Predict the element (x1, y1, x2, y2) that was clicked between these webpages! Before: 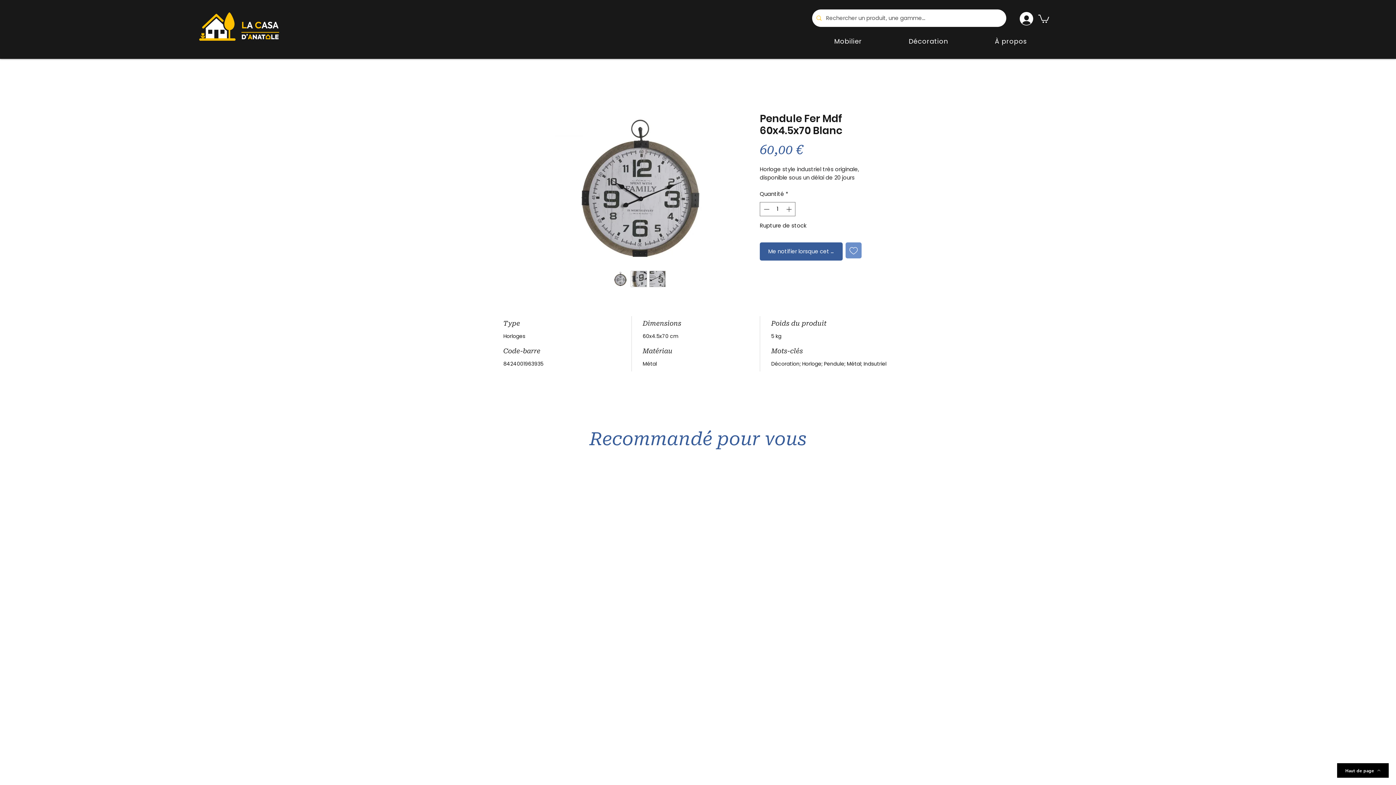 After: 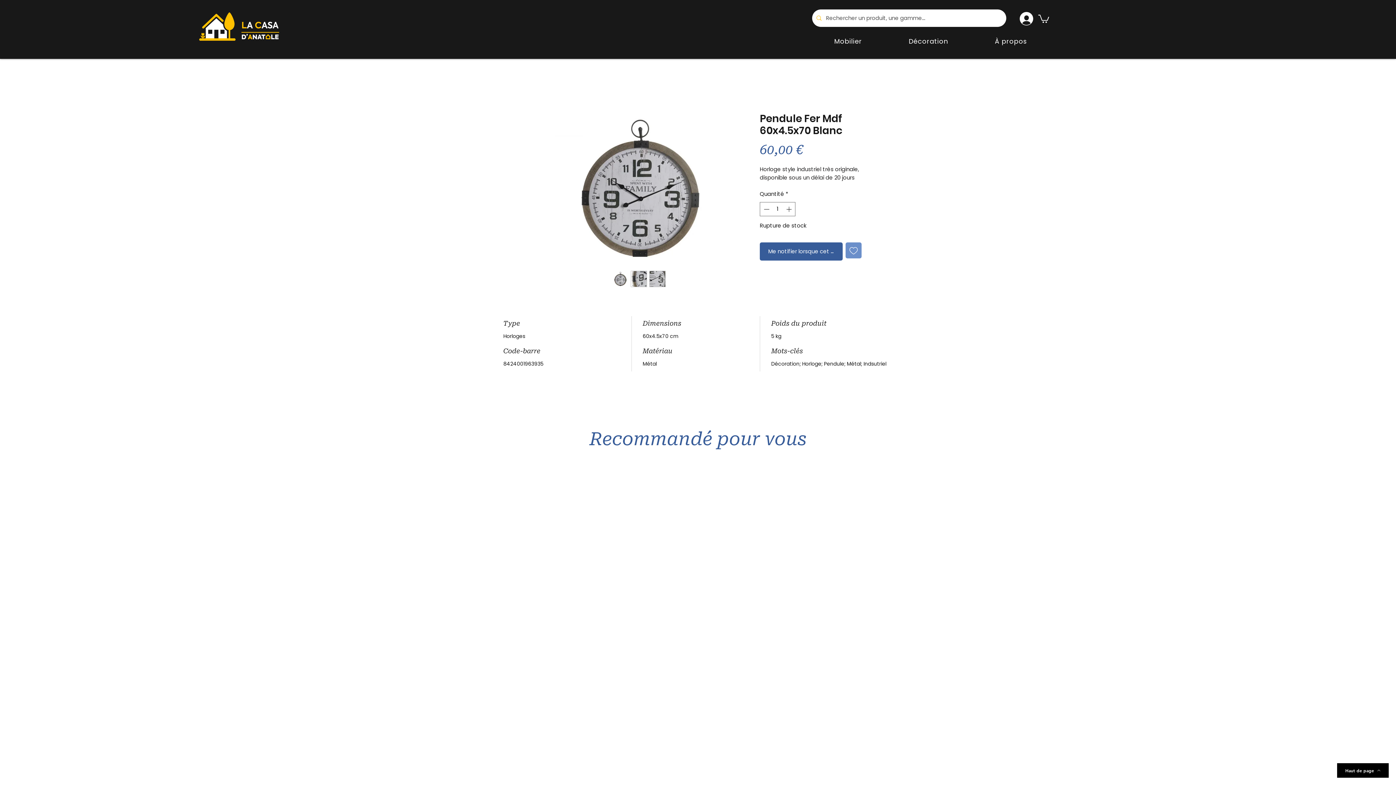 Action: bbox: (1014, 9, 1038, 27)